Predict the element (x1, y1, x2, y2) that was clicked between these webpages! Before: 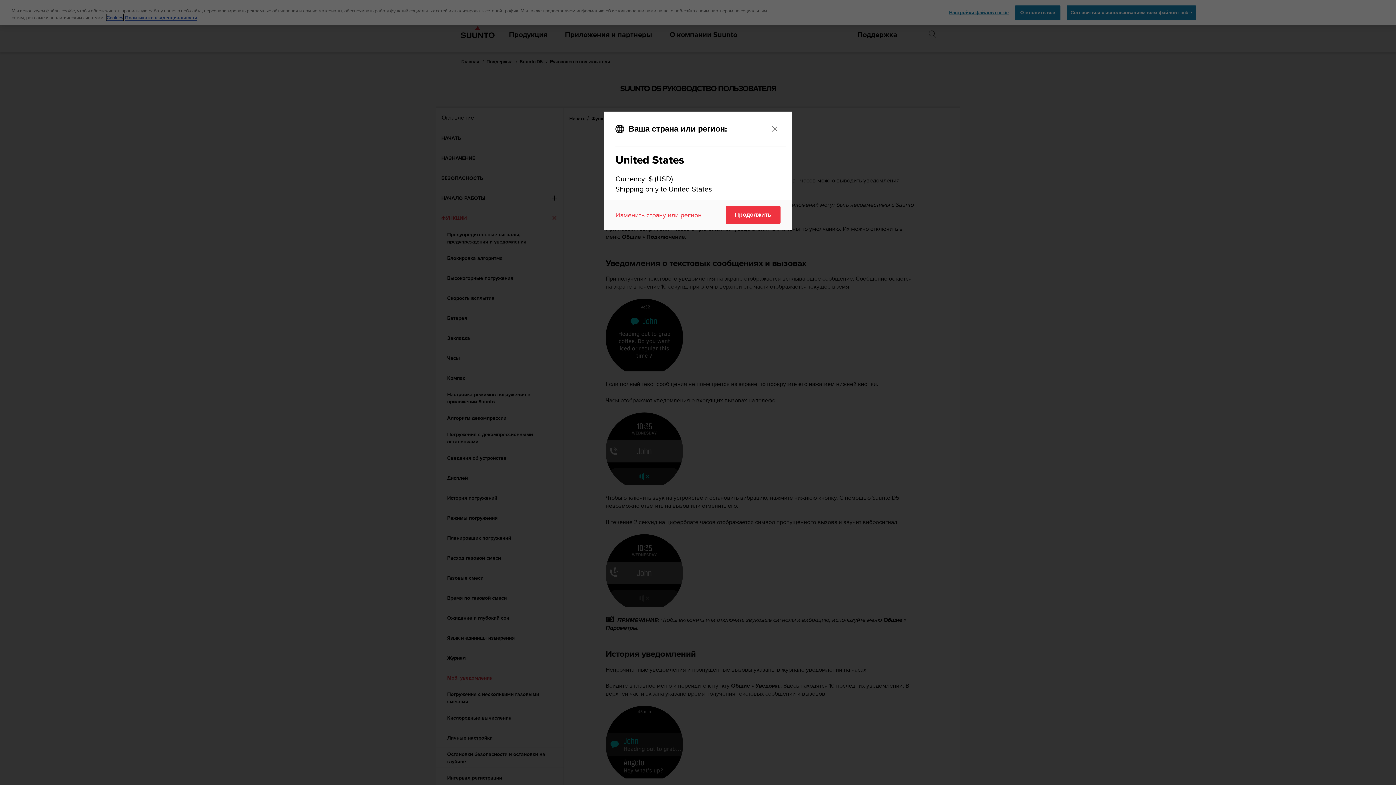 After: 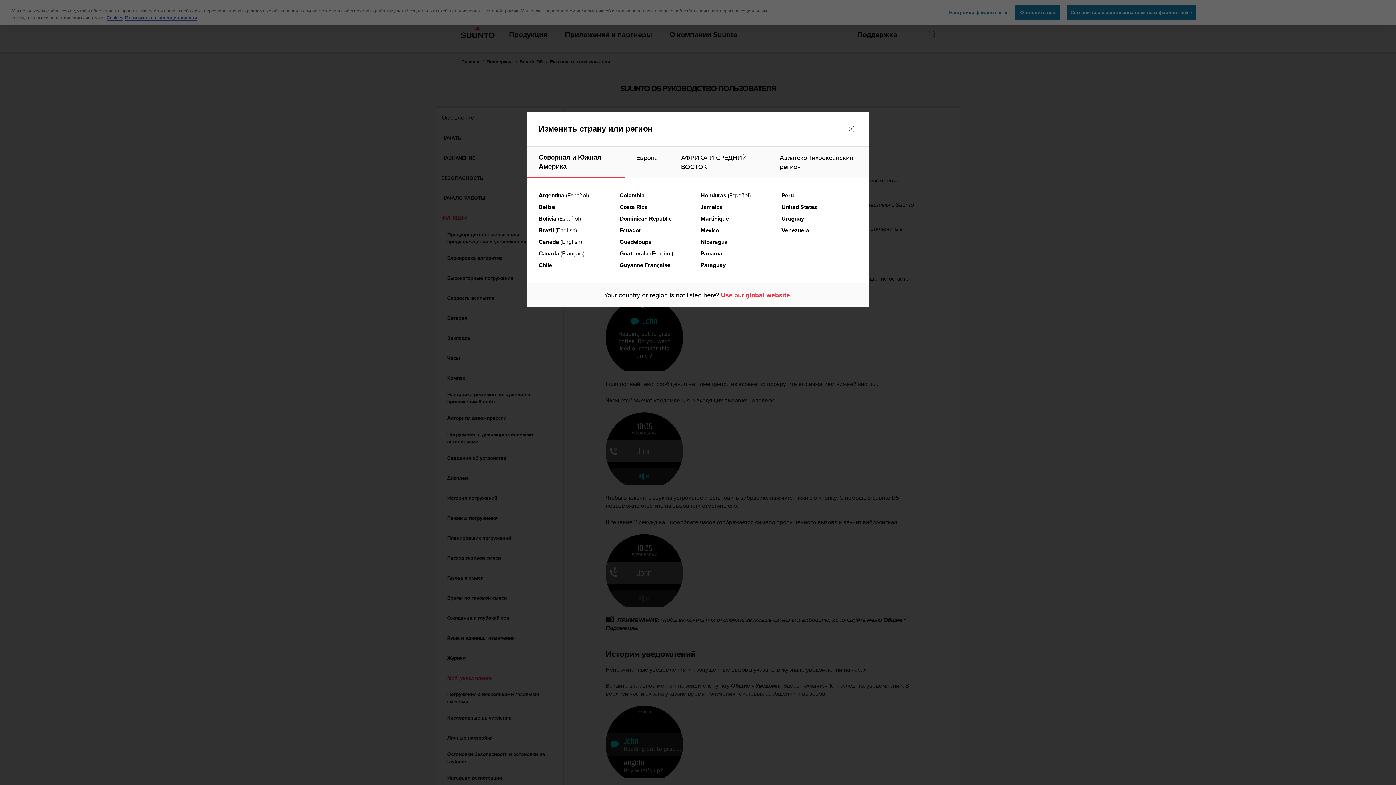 Action: label: Изменить страну или регион bbox: (615, 210, 701, 219)